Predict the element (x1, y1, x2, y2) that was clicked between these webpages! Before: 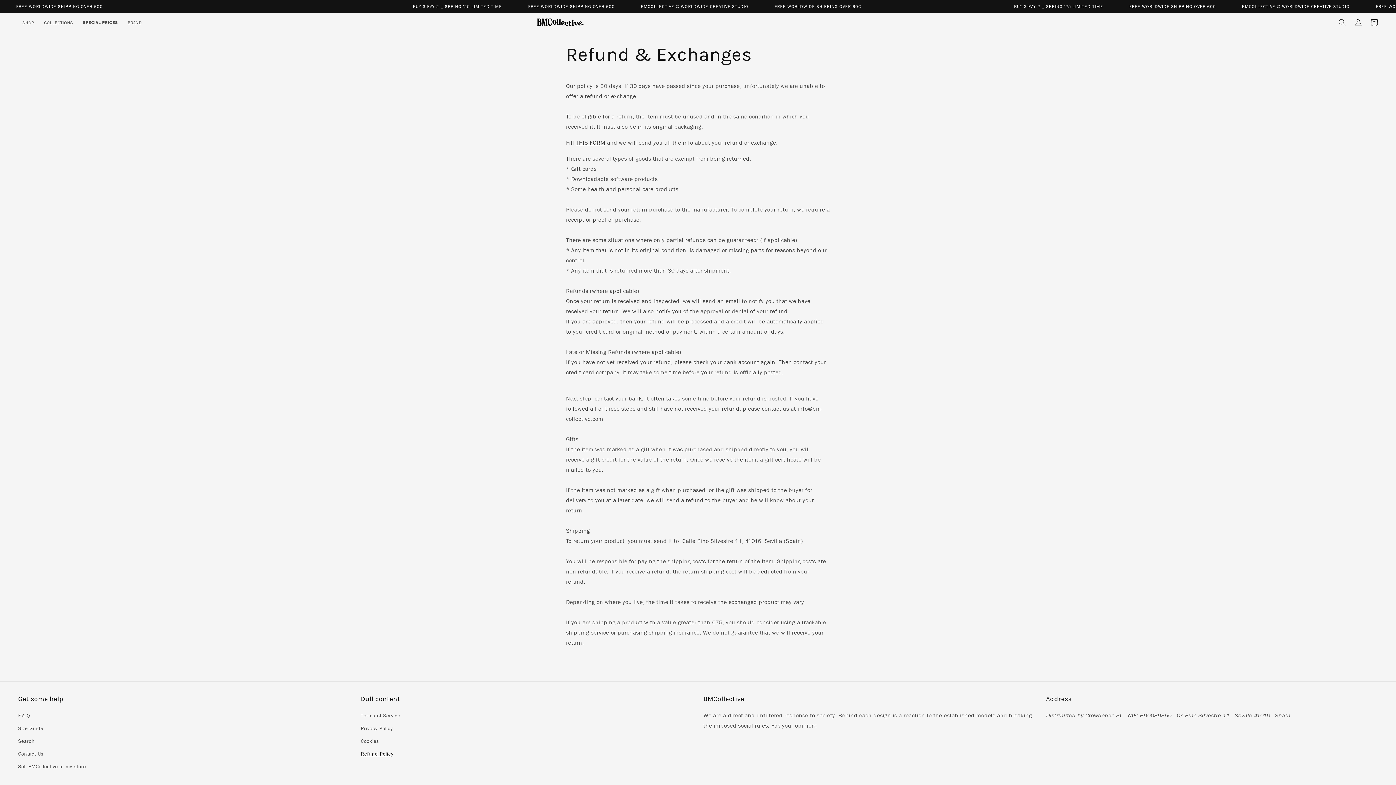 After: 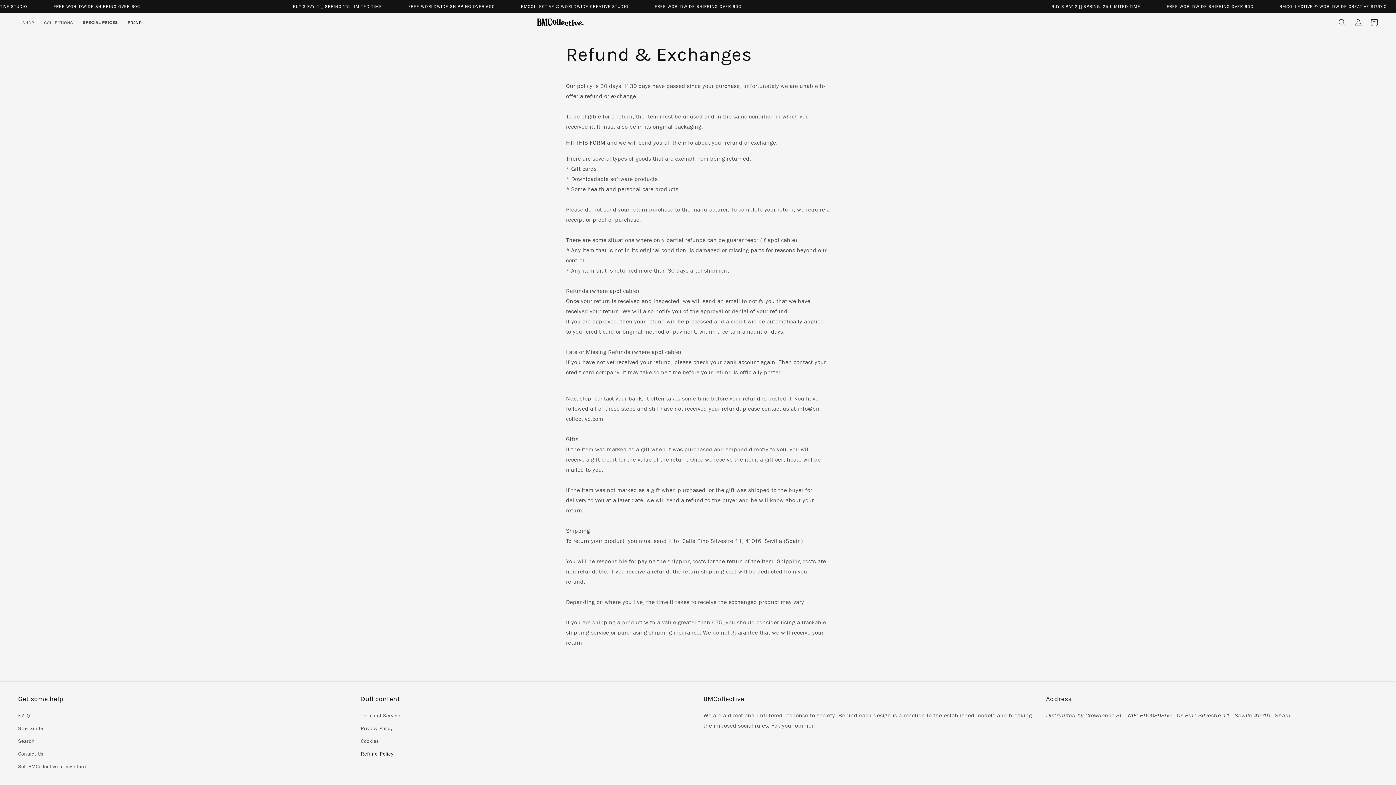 Action: label: BRAND bbox: (123, 15, 147, 29)